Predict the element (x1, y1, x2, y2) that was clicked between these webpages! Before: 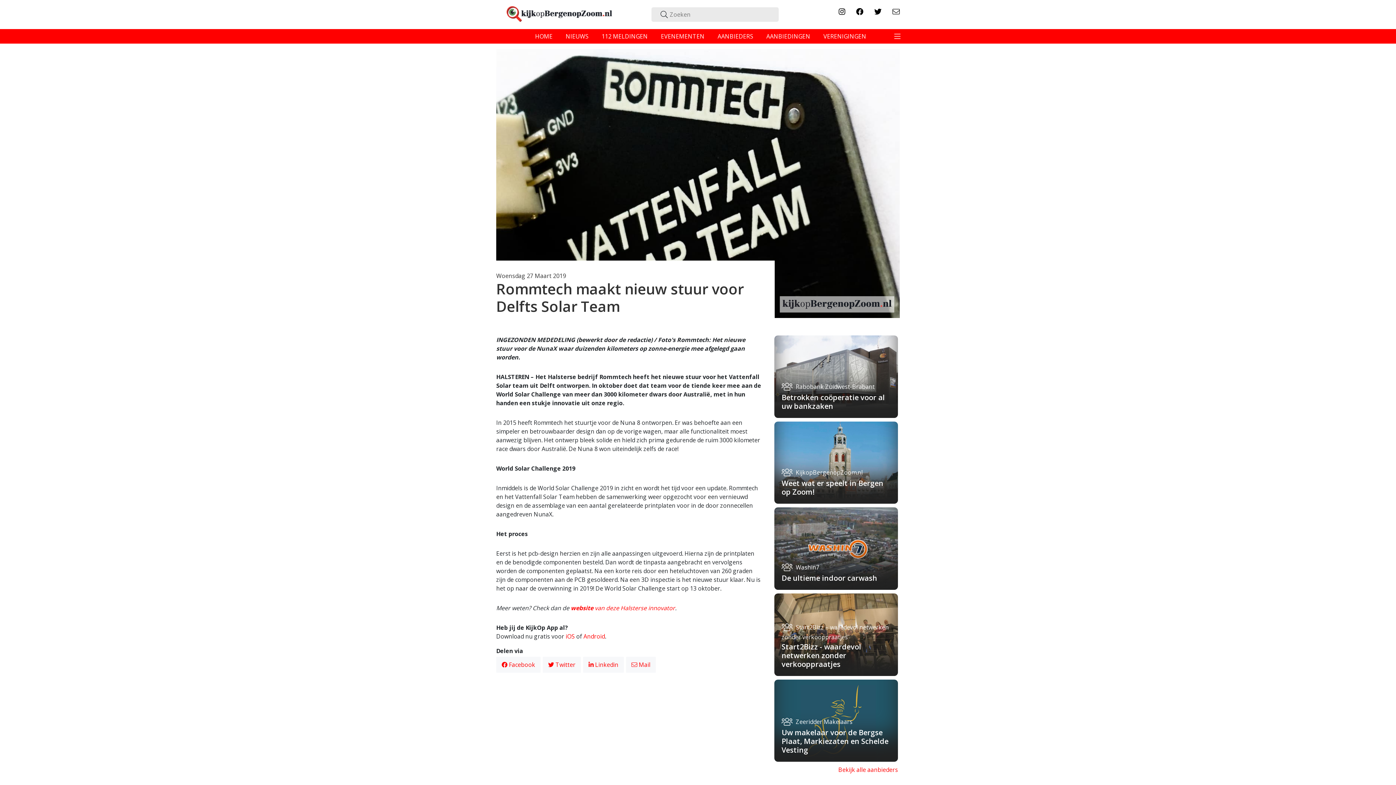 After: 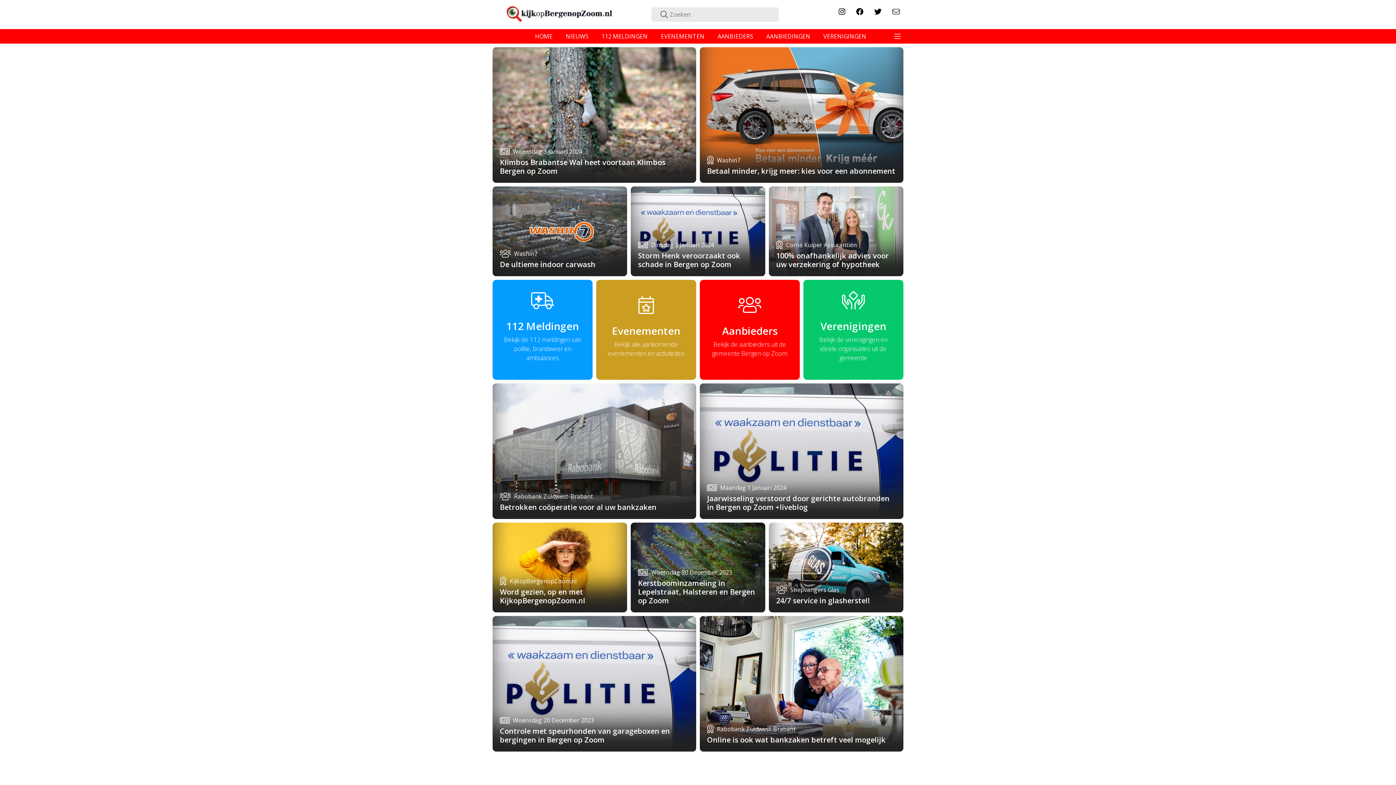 Action: label: HOME bbox: (529, 29, 558, 43)